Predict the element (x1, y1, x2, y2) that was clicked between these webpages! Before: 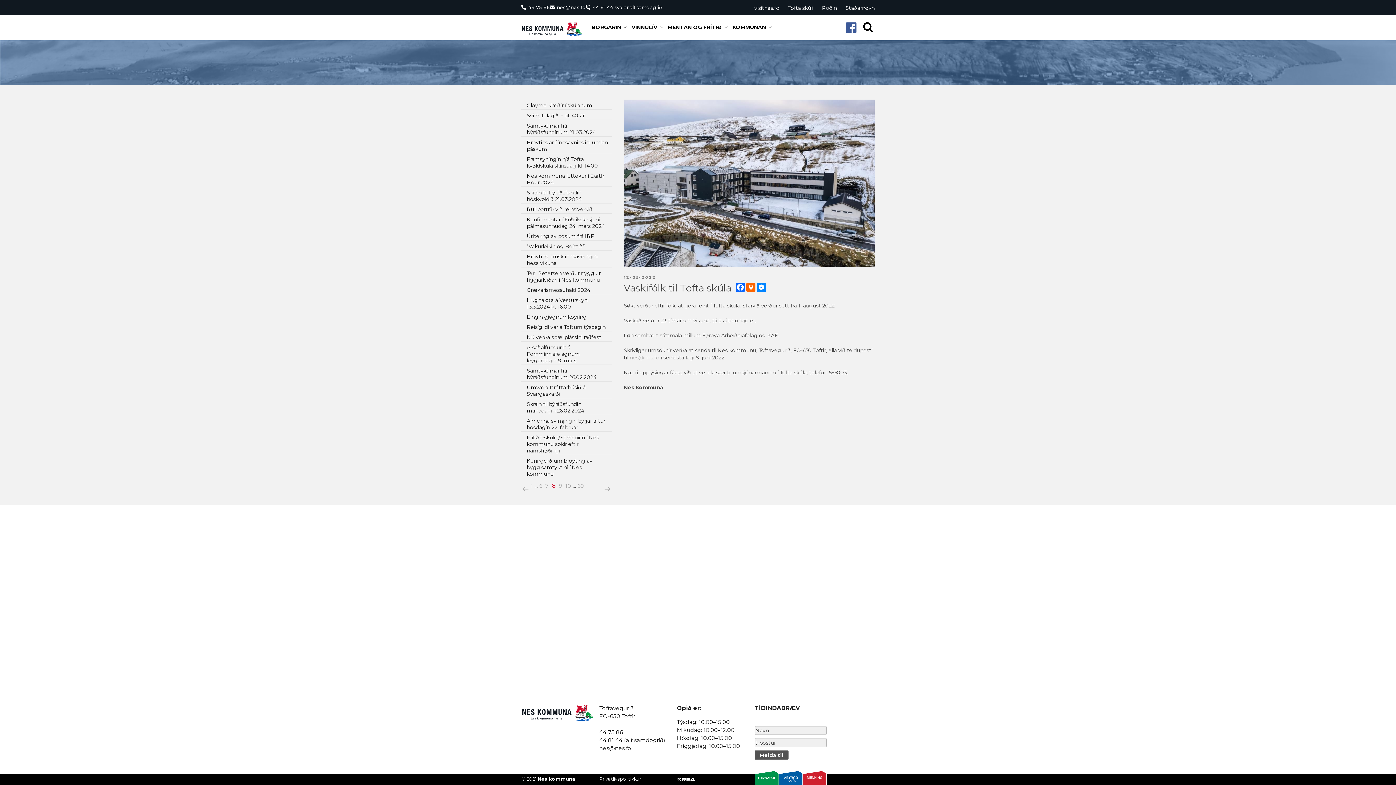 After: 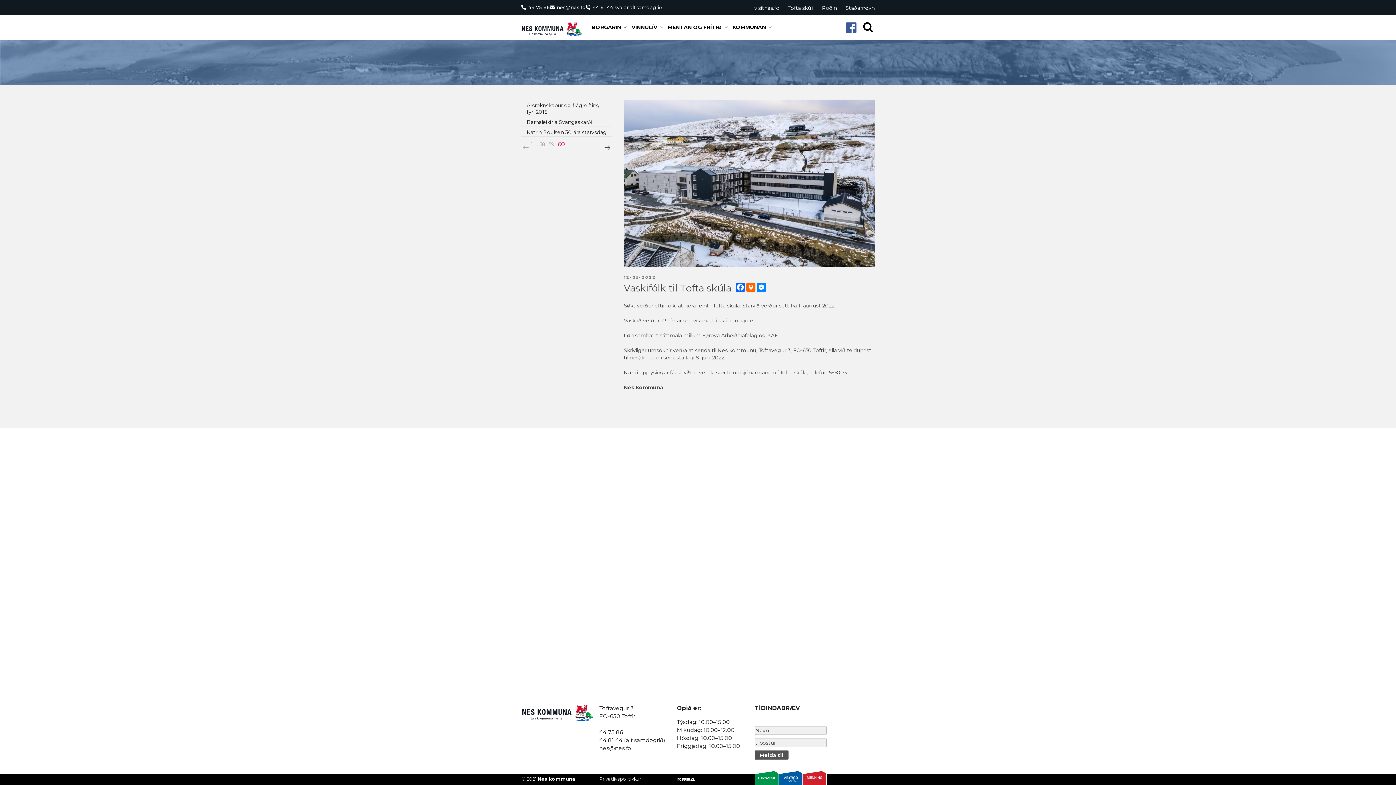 Action: bbox: (576, 482, 585, 490) label: Side
60